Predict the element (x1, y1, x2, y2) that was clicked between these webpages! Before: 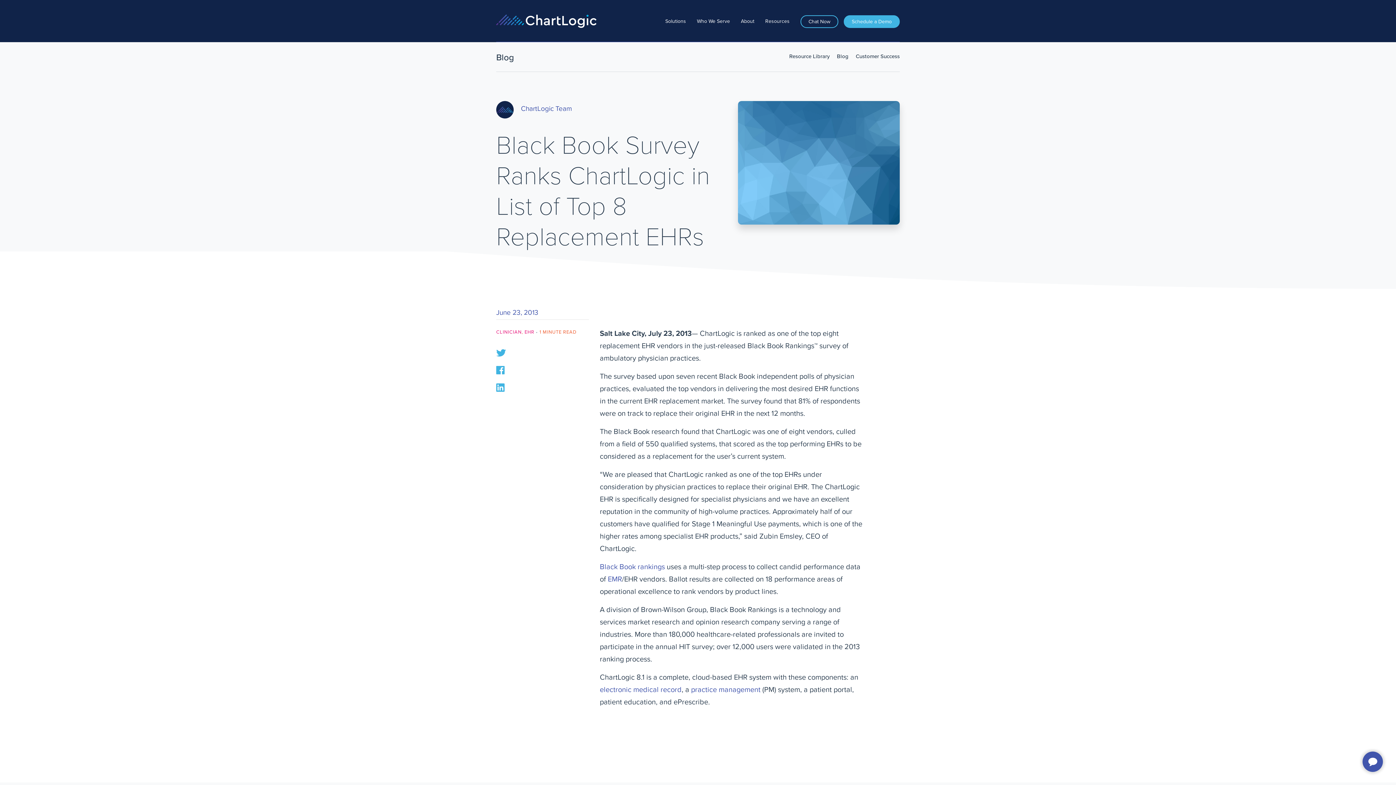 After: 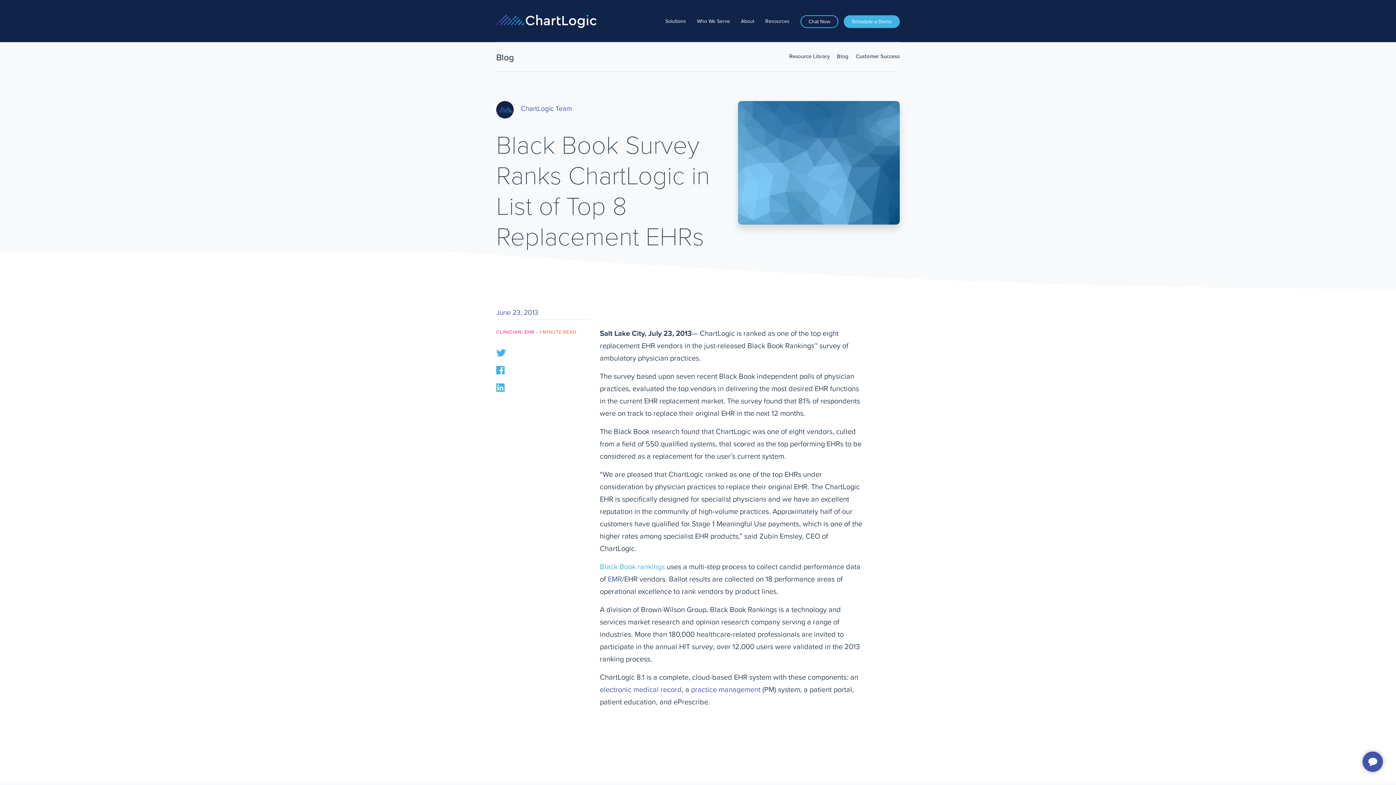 Action: label: Black Book rankings bbox: (600, 562, 665, 571)